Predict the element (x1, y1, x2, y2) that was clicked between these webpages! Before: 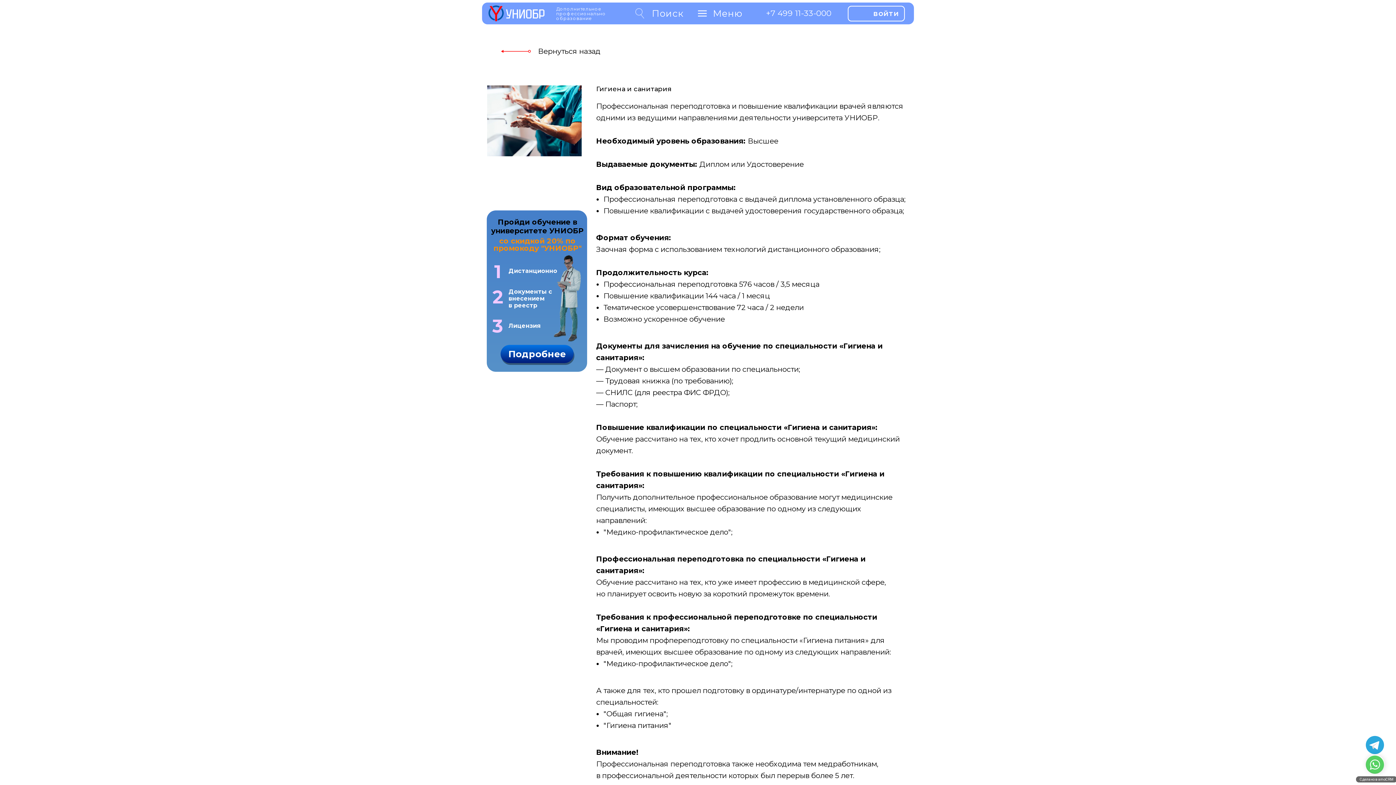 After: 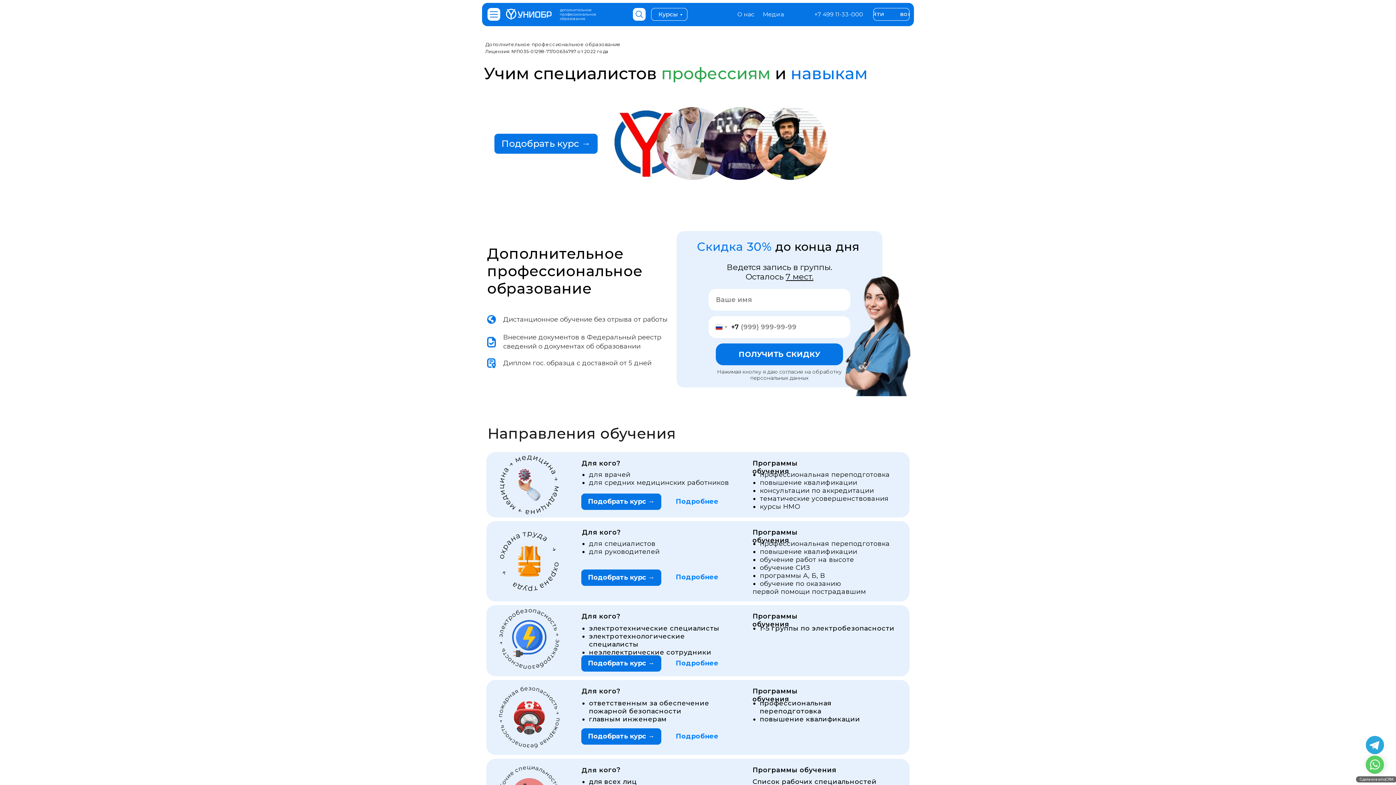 Action: bbox: (487, 1, 545, 26)